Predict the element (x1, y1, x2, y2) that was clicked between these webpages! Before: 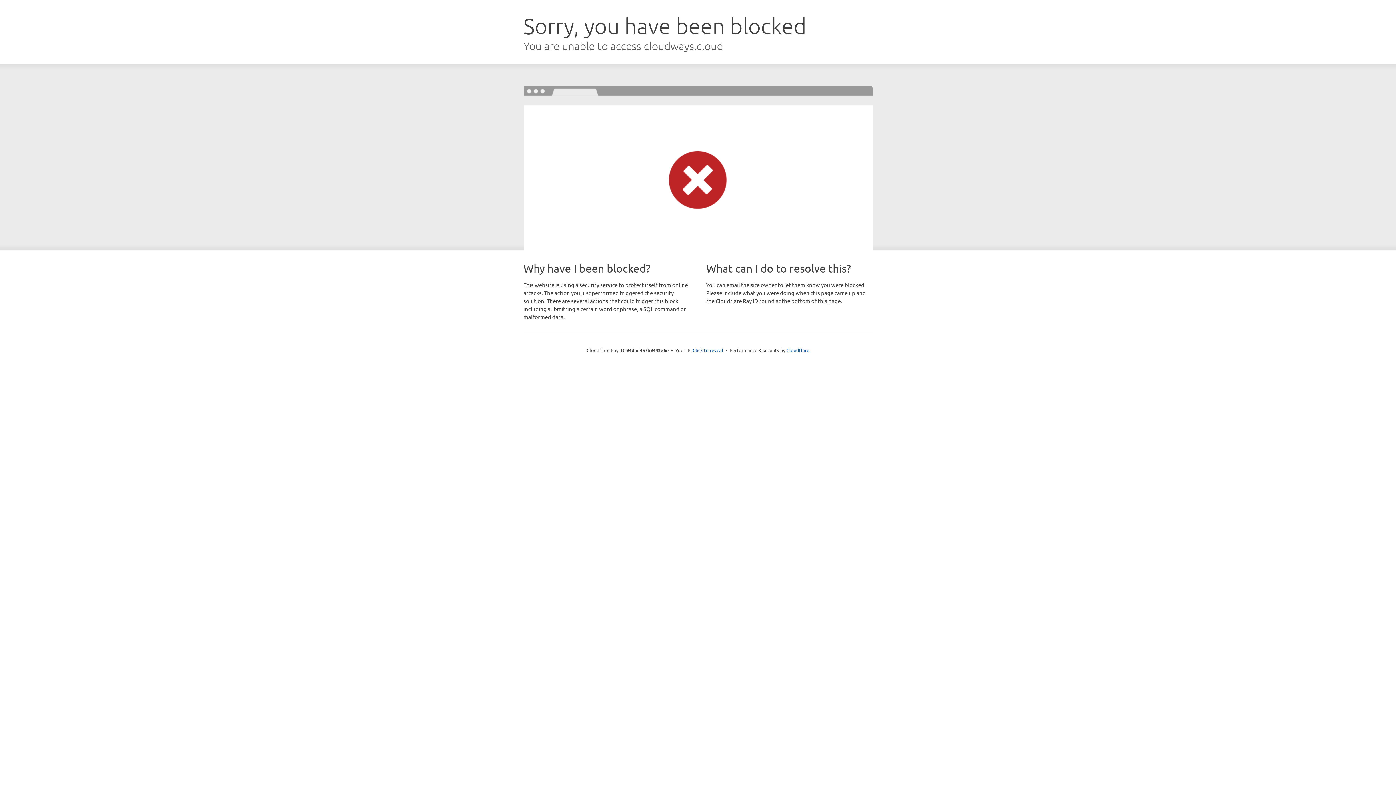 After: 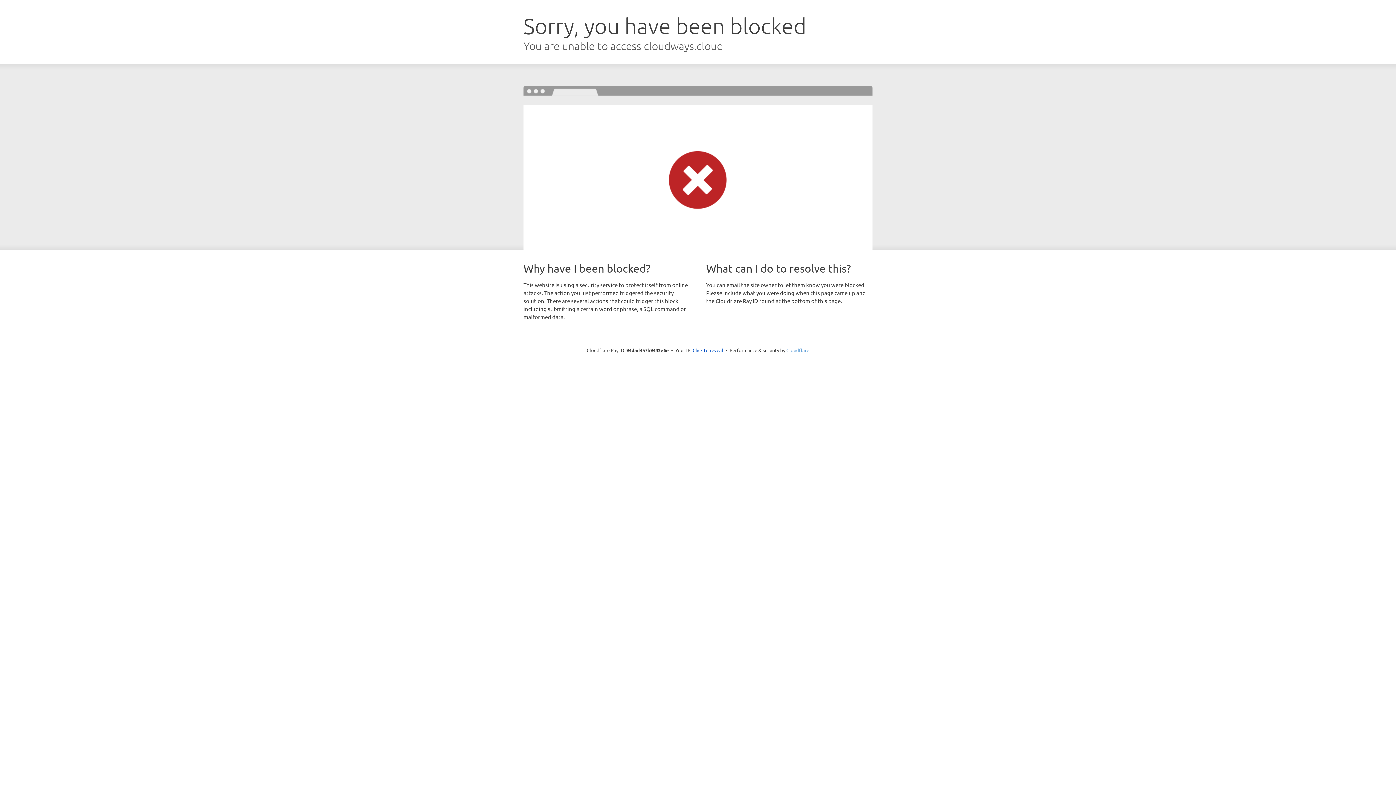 Action: label: Cloudflare bbox: (786, 347, 809, 353)